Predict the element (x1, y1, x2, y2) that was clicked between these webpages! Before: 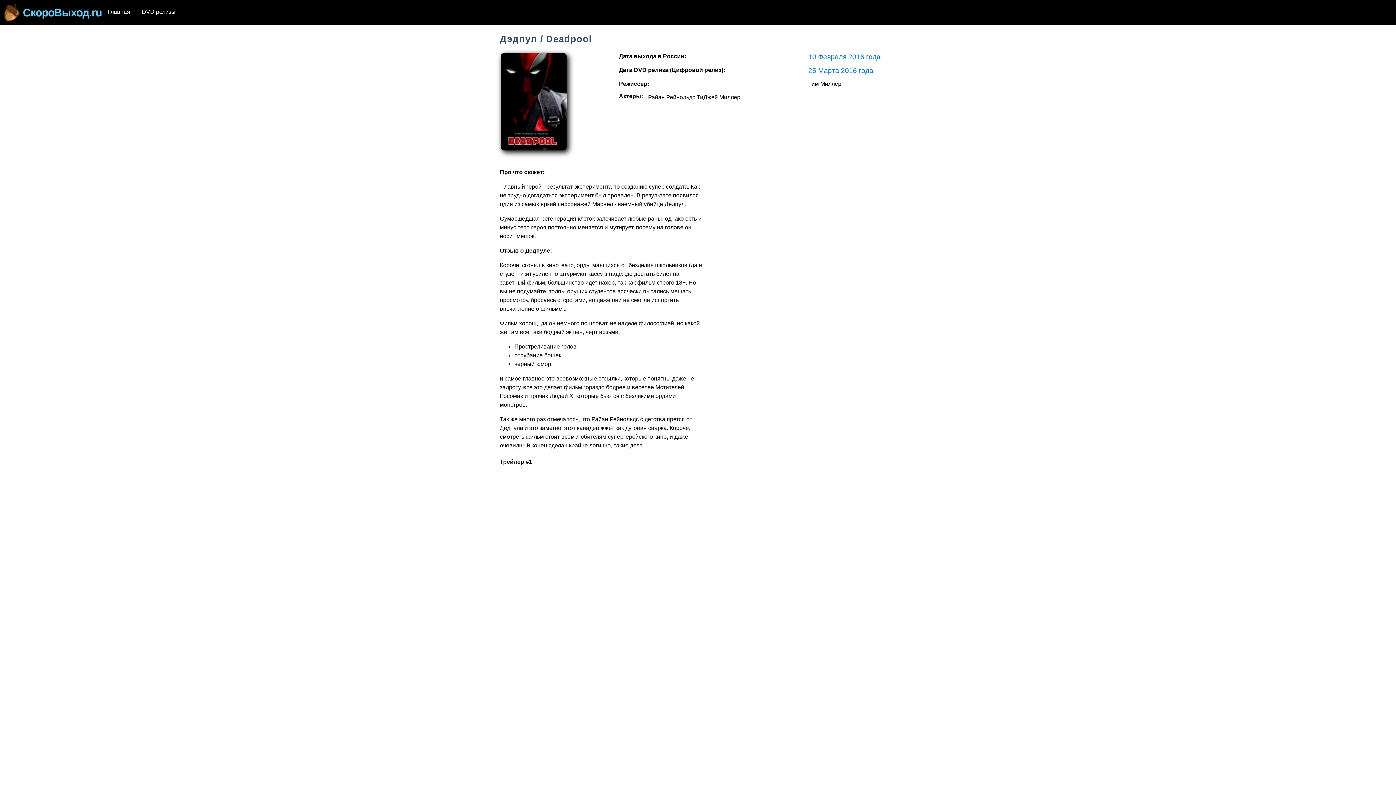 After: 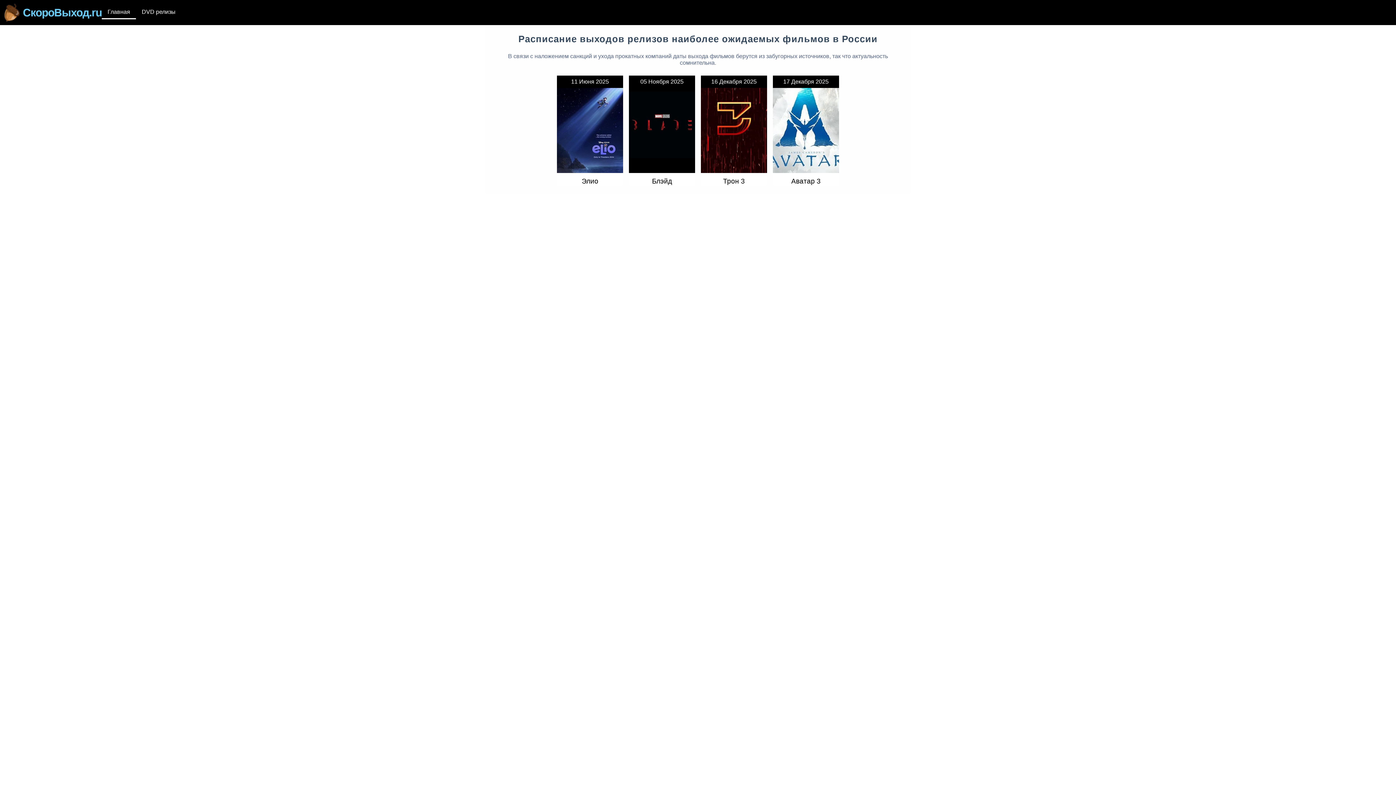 Action: bbox: (101, 5, 136, 19) label: Главная